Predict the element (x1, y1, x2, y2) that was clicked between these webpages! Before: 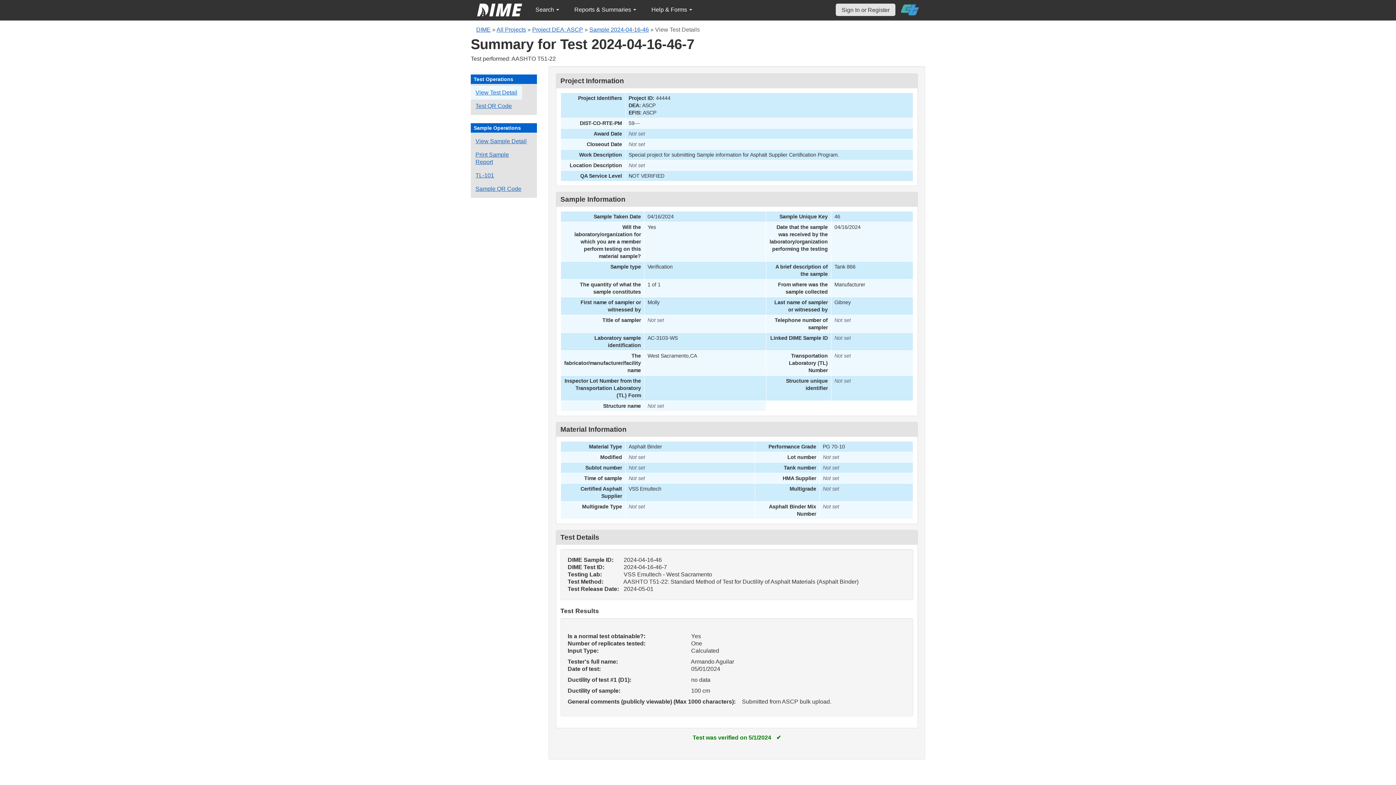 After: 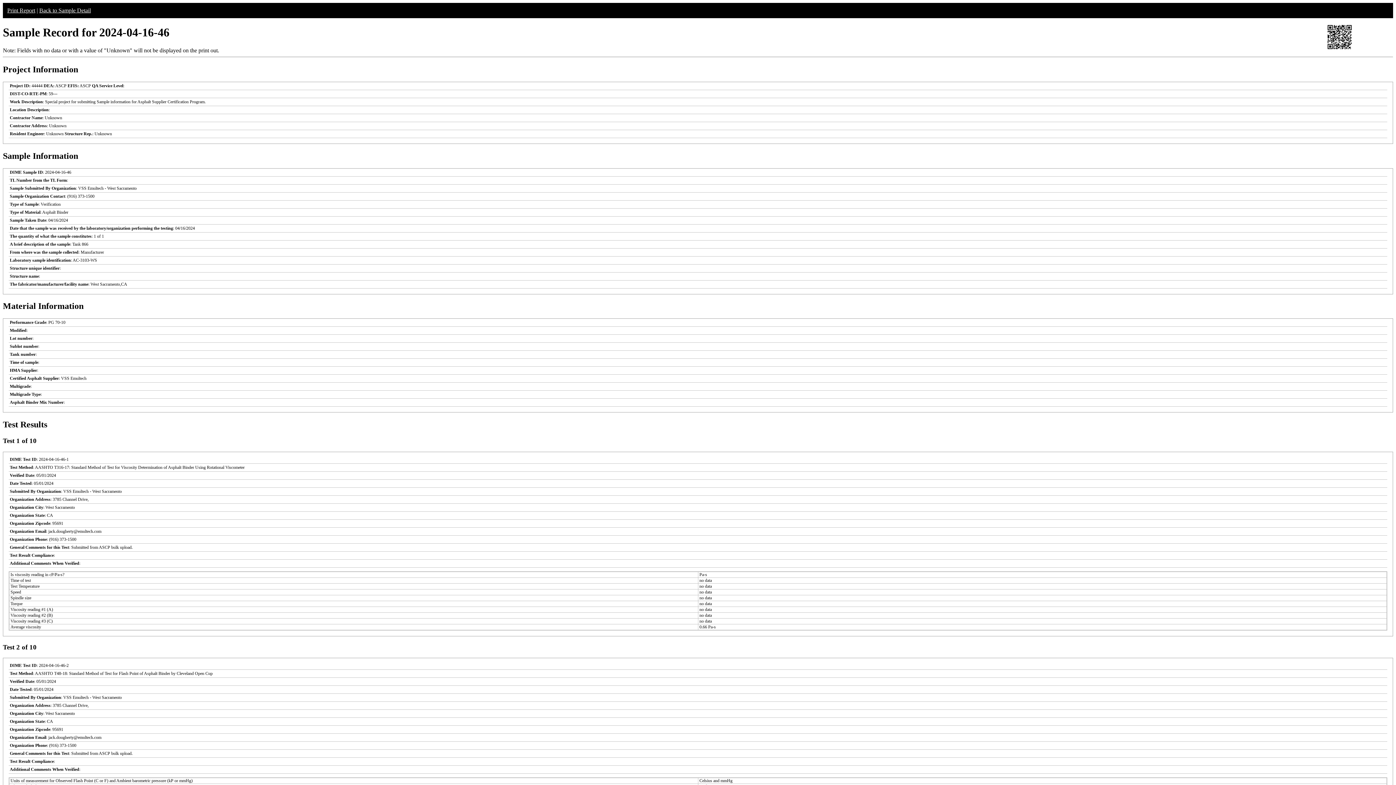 Action: bbox: (470, 148, 532, 169) label: Print a report for this sample